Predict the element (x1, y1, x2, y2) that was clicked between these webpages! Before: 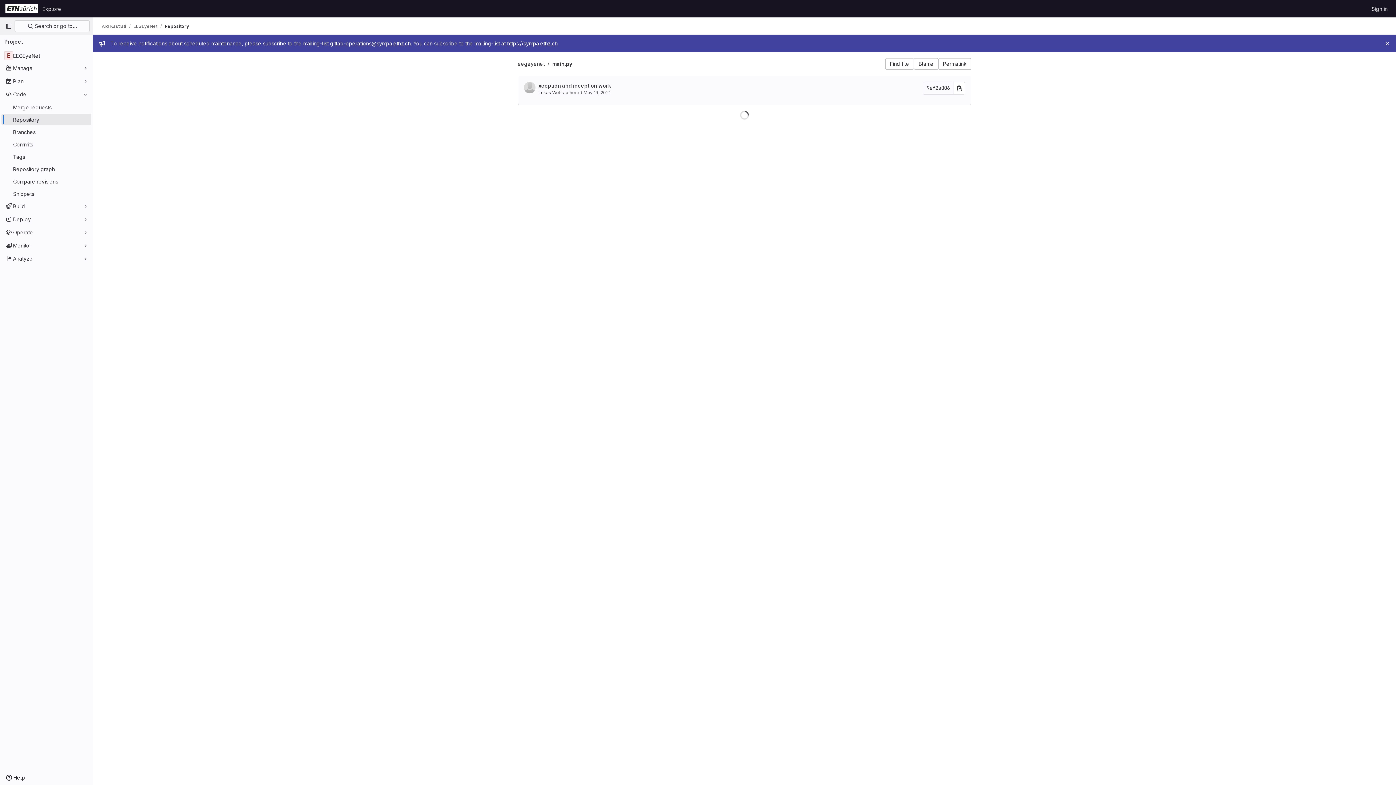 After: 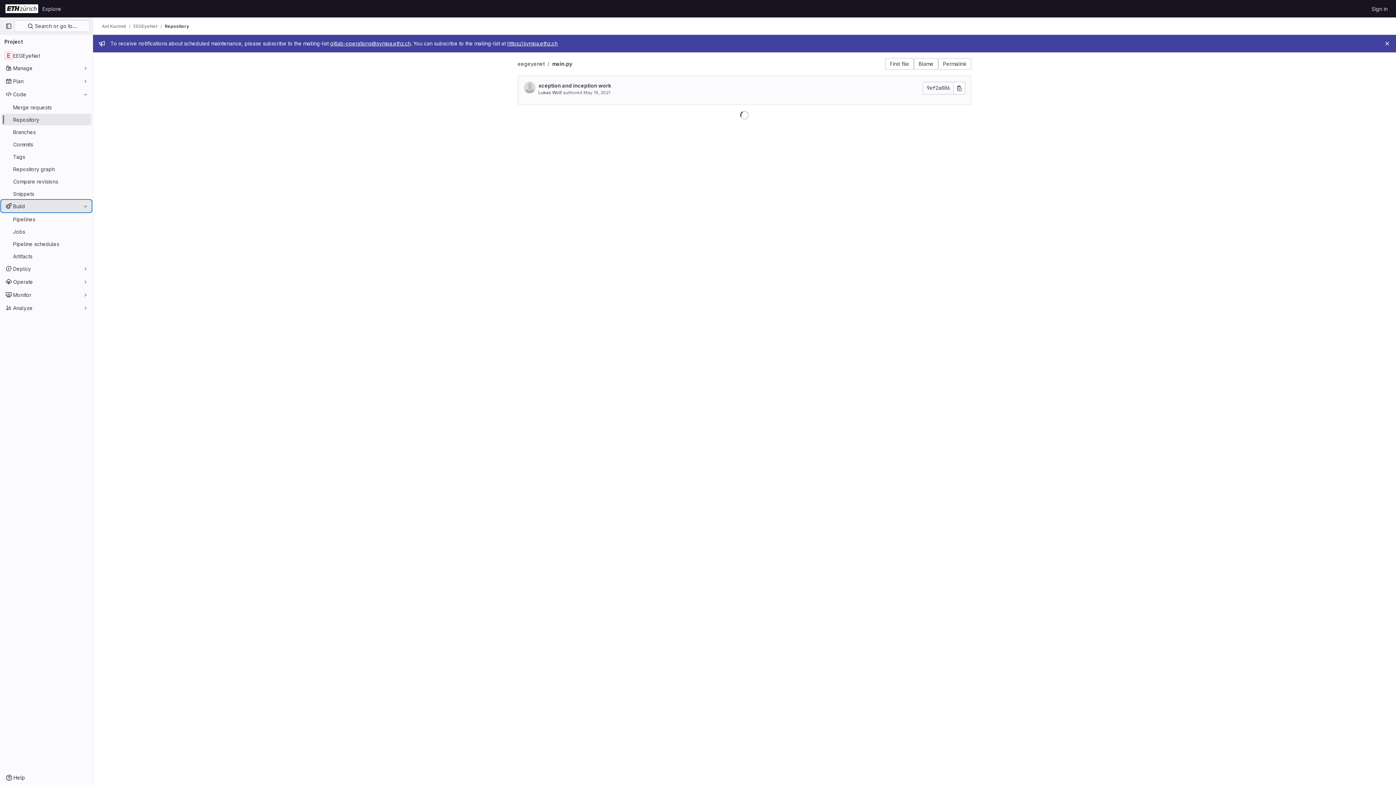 Action: label: Build bbox: (1, 200, 91, 212)